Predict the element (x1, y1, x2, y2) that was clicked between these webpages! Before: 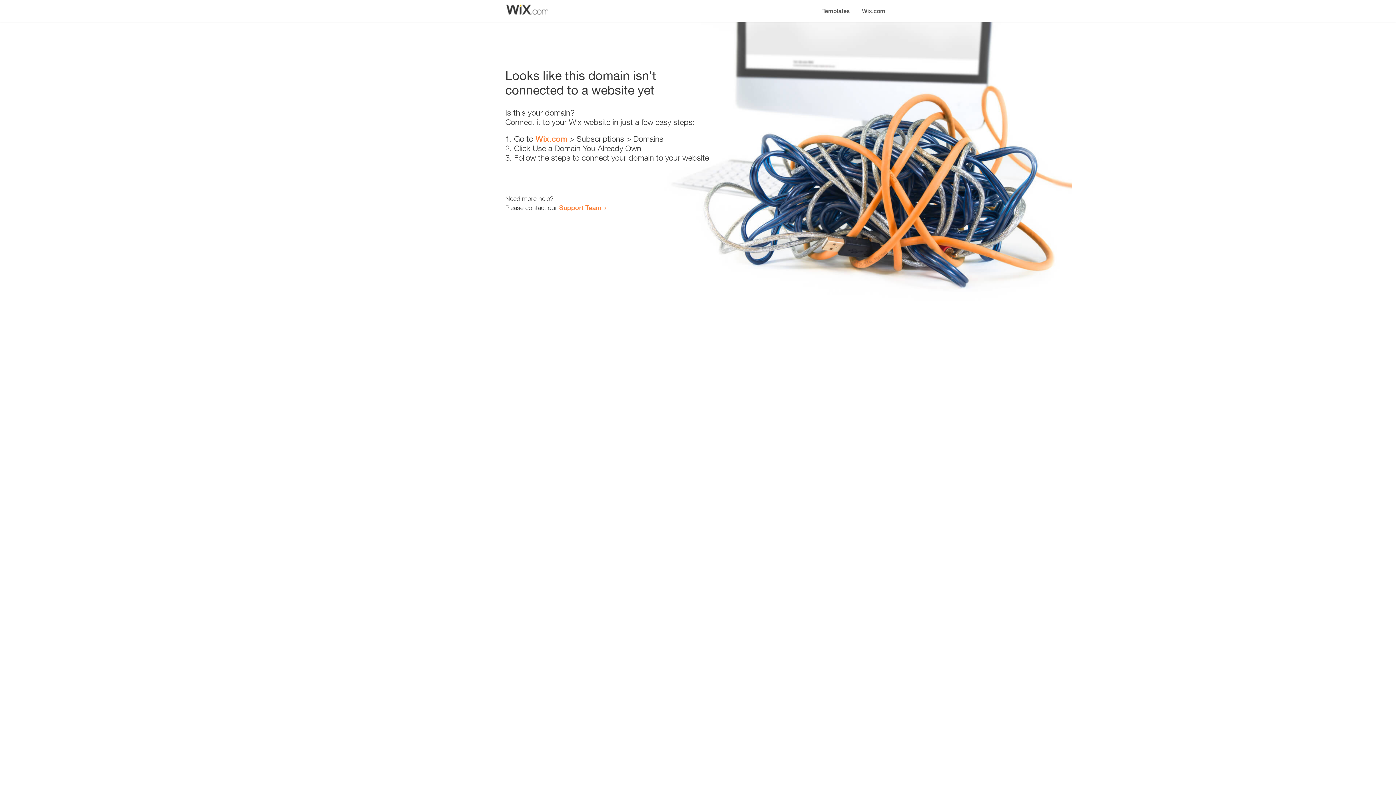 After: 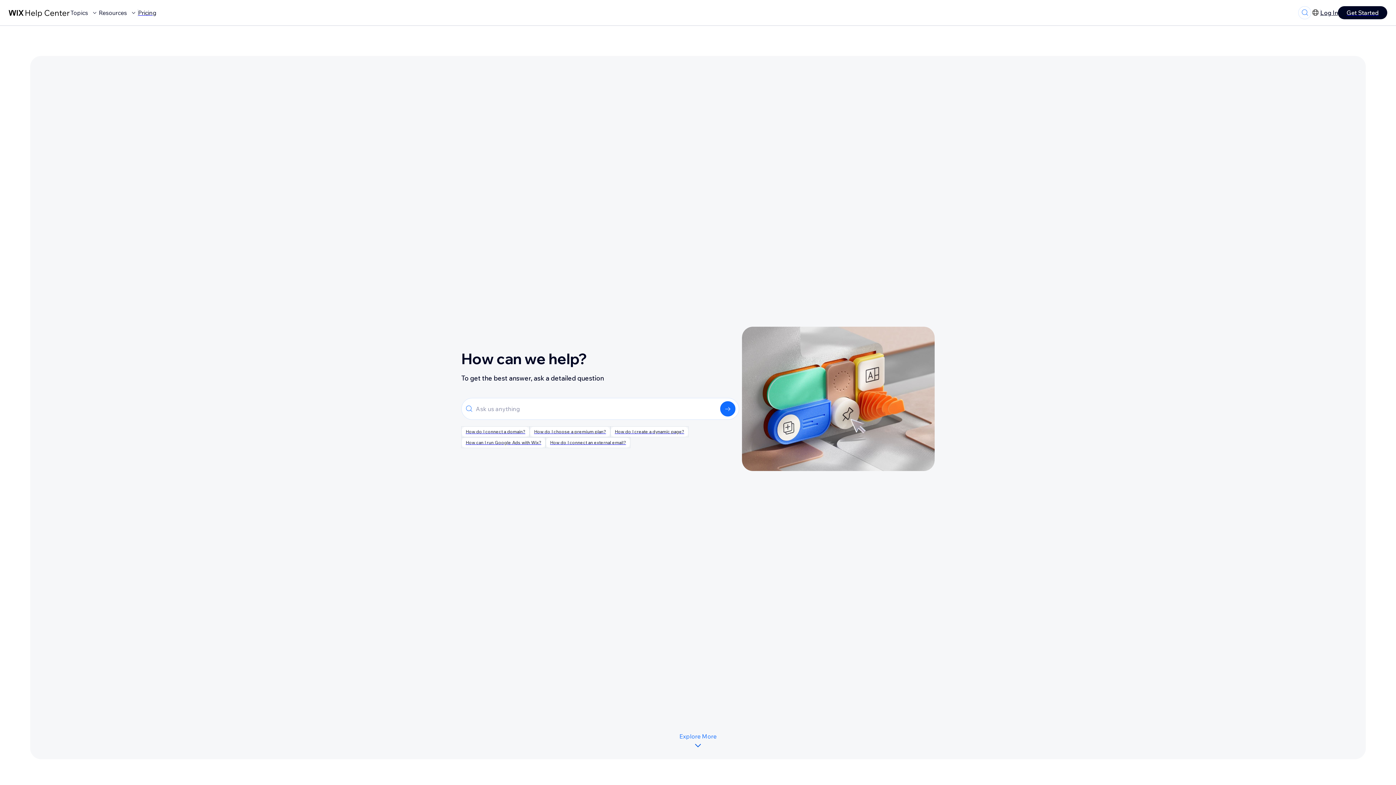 Action: bbox: (559, 203, 601, 211) label: Support Team